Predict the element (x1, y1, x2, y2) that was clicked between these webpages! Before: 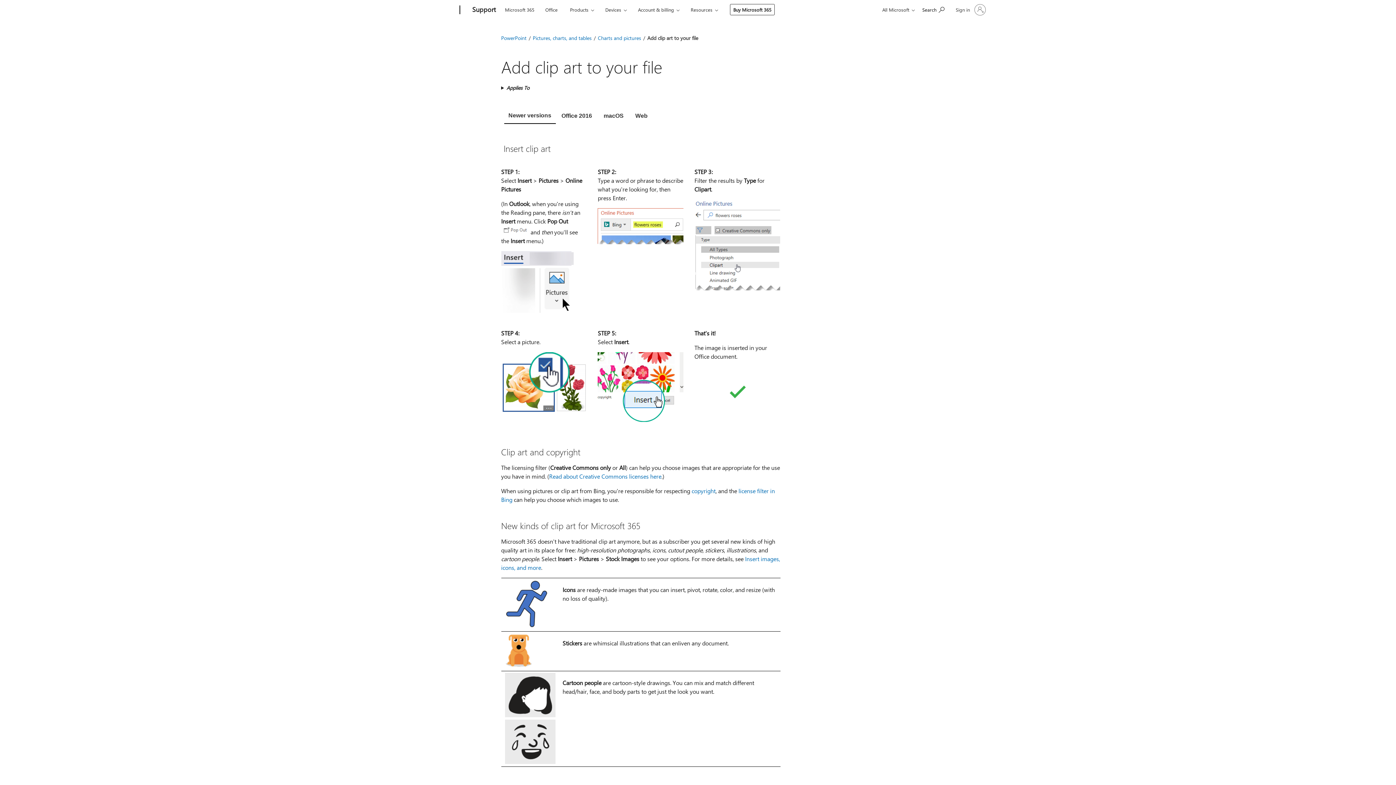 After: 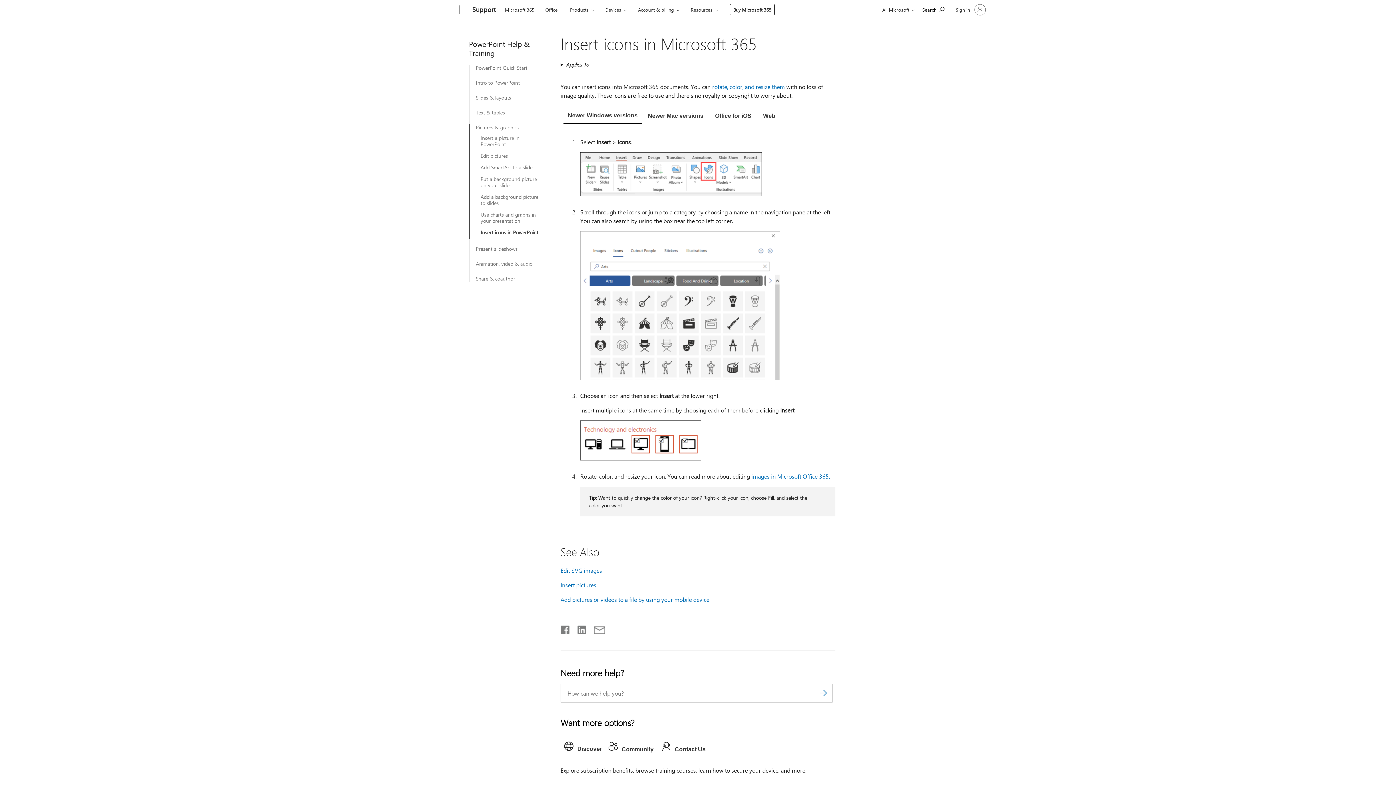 Action: bbox: (504, 625, 549, 630)